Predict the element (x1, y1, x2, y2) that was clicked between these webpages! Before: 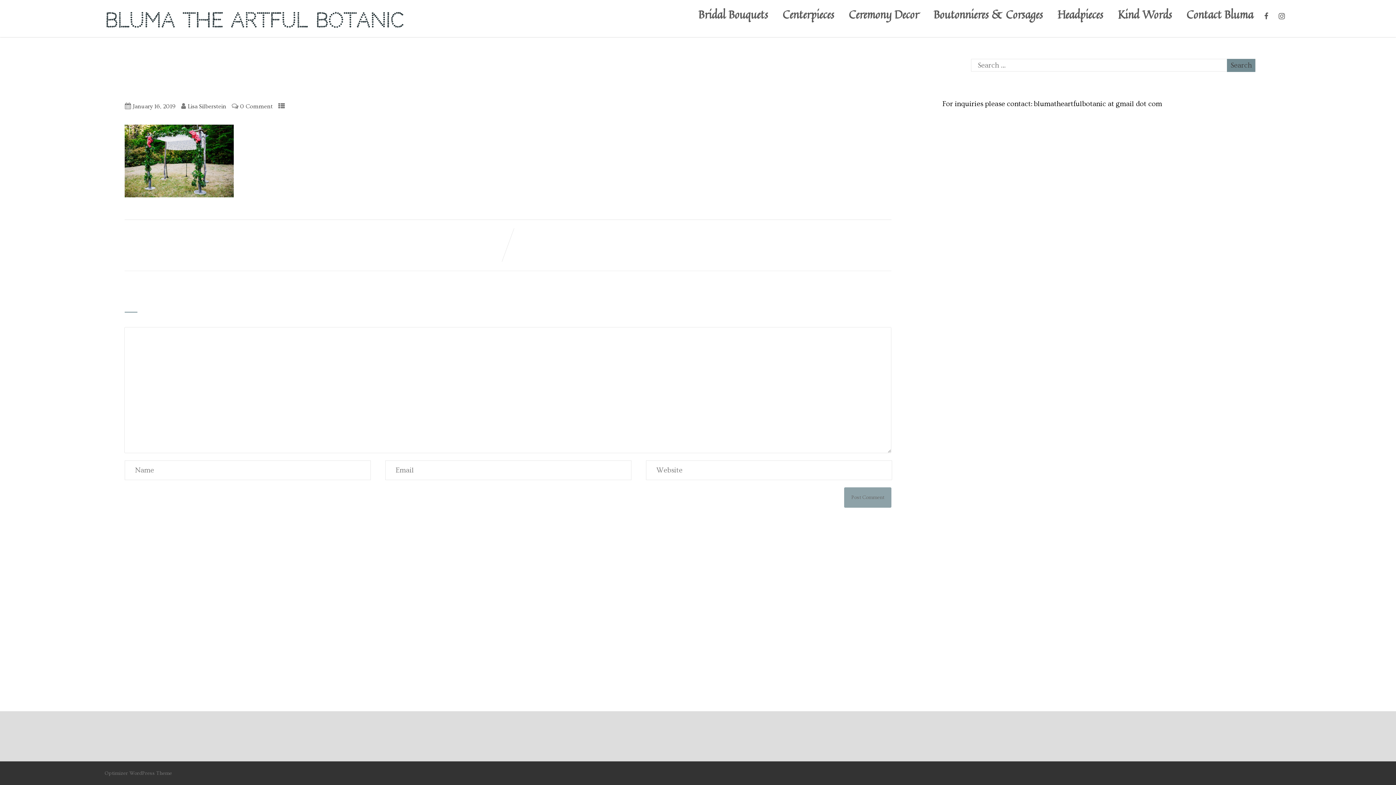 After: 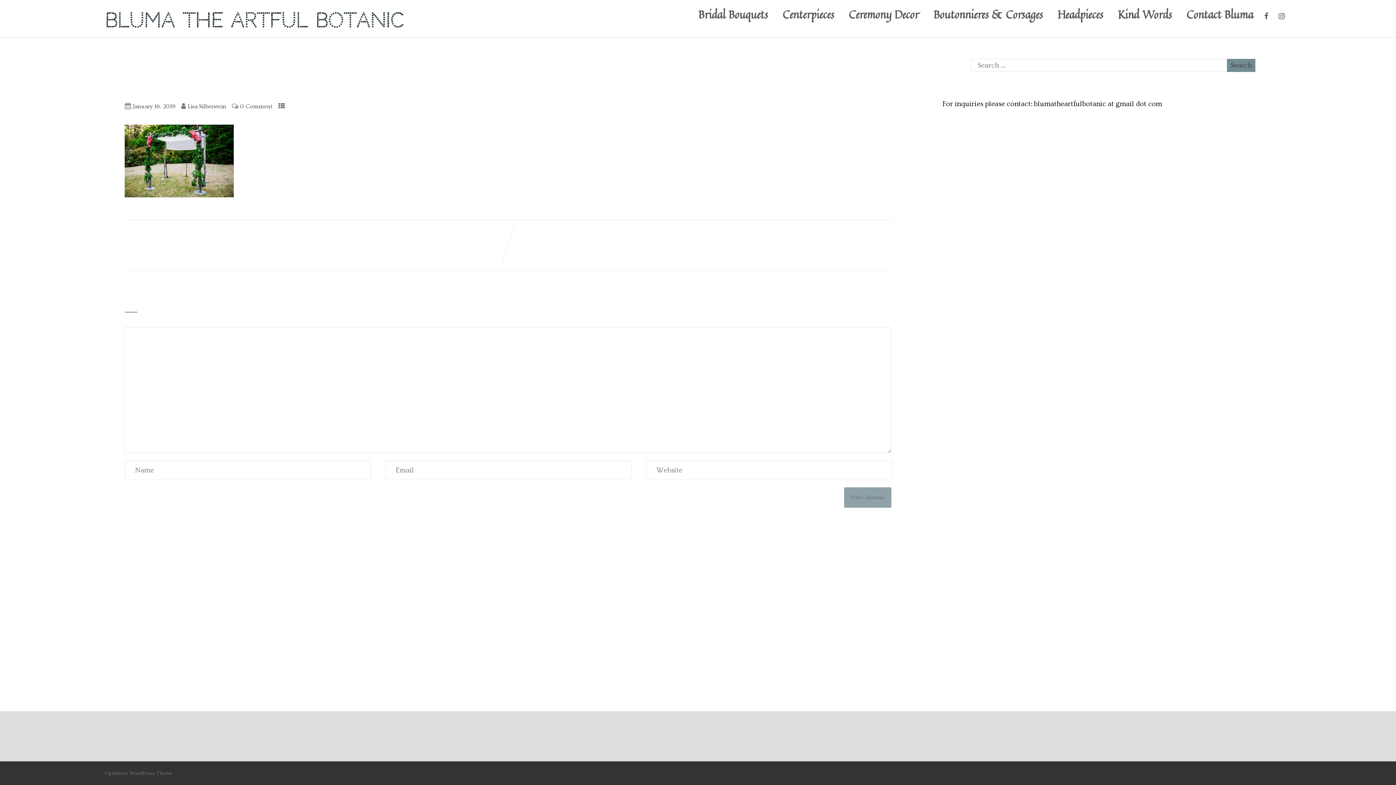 Action: bbox: (1275, 11, 1287, 21)